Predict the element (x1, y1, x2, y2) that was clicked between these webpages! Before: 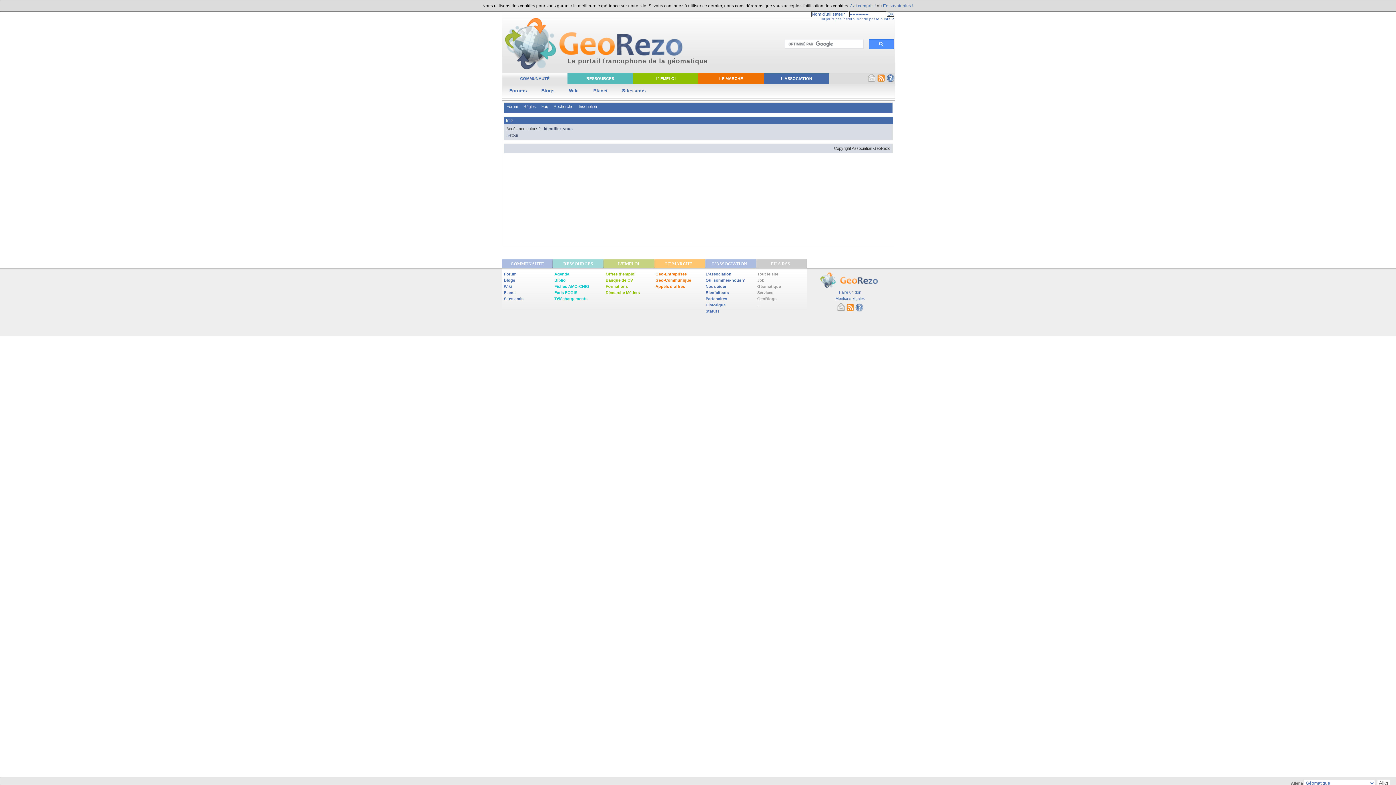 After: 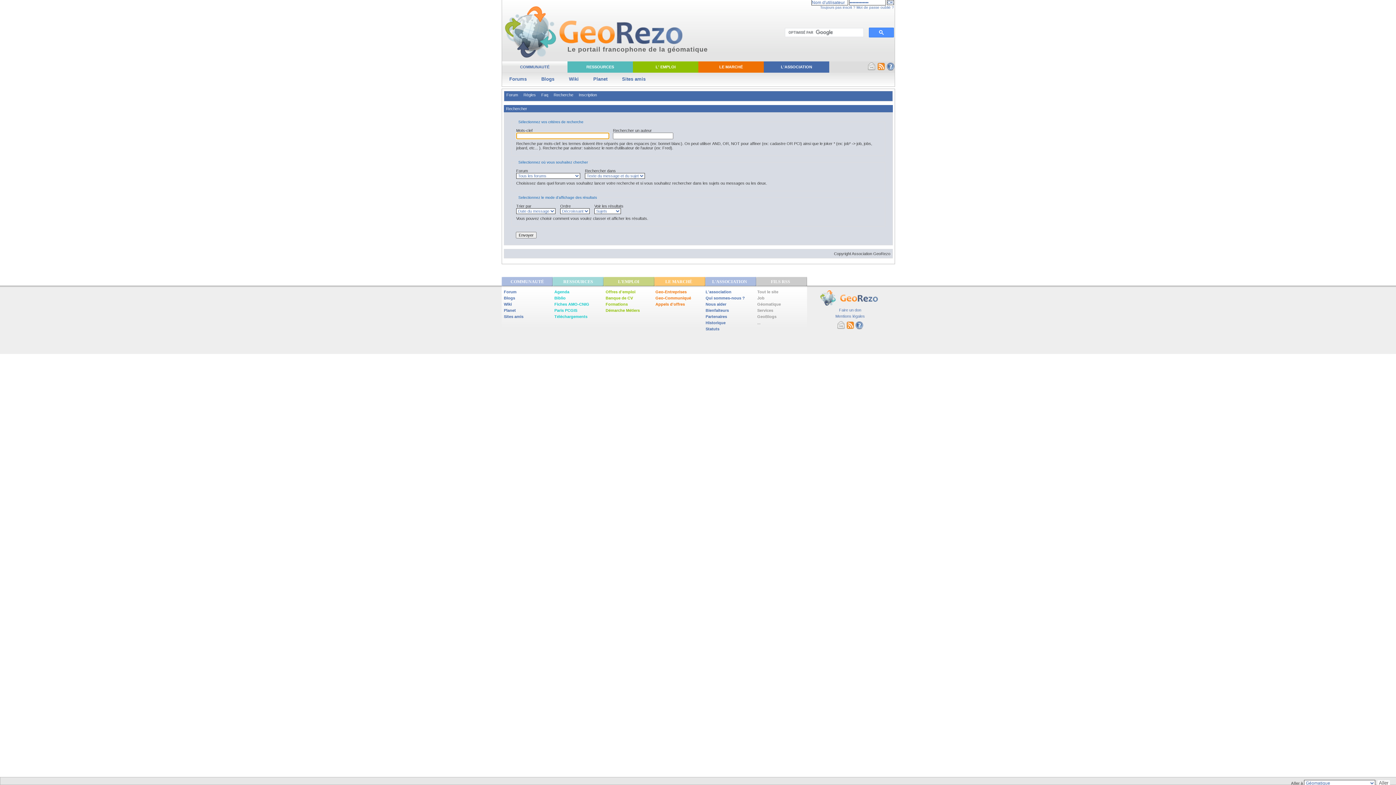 Action: bbox: (553, 104, 573, 108) label: Recherche